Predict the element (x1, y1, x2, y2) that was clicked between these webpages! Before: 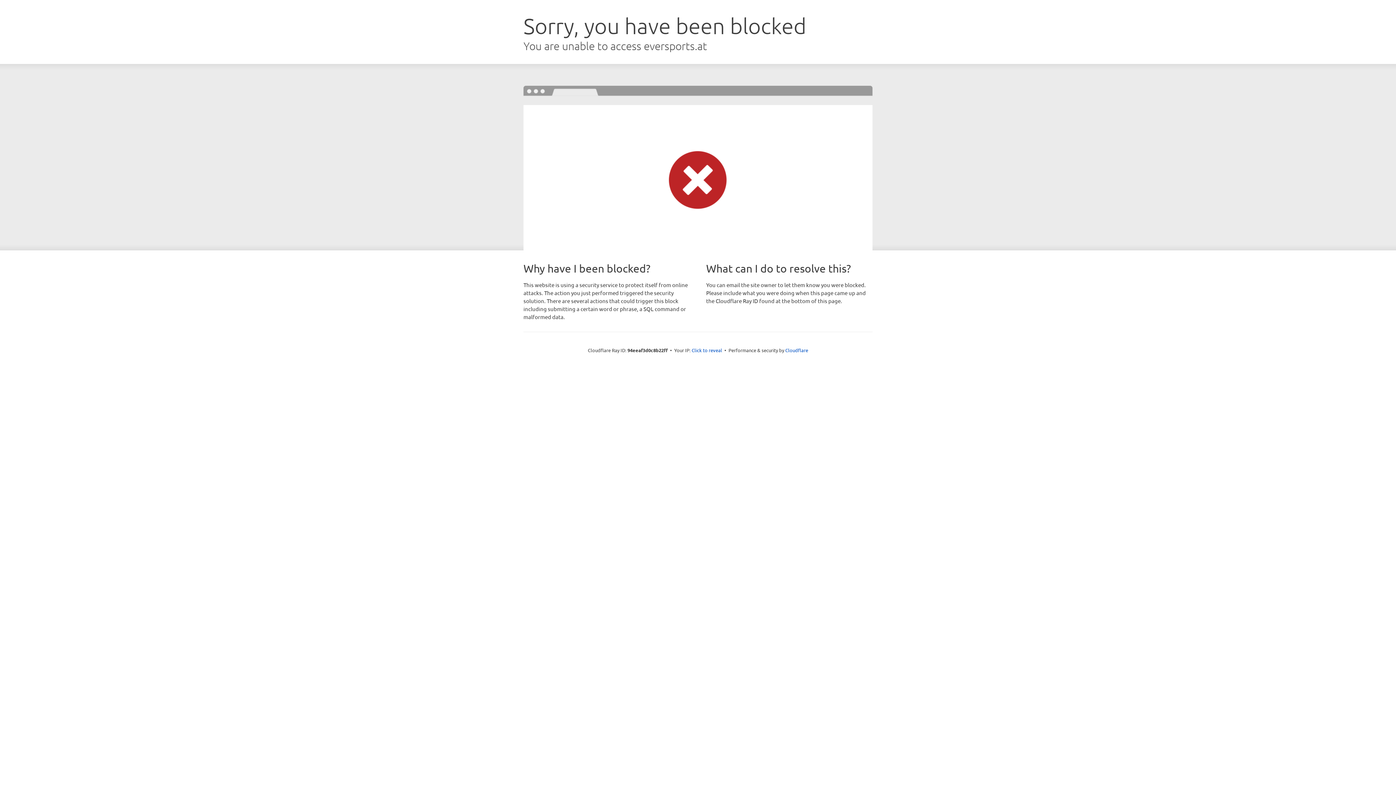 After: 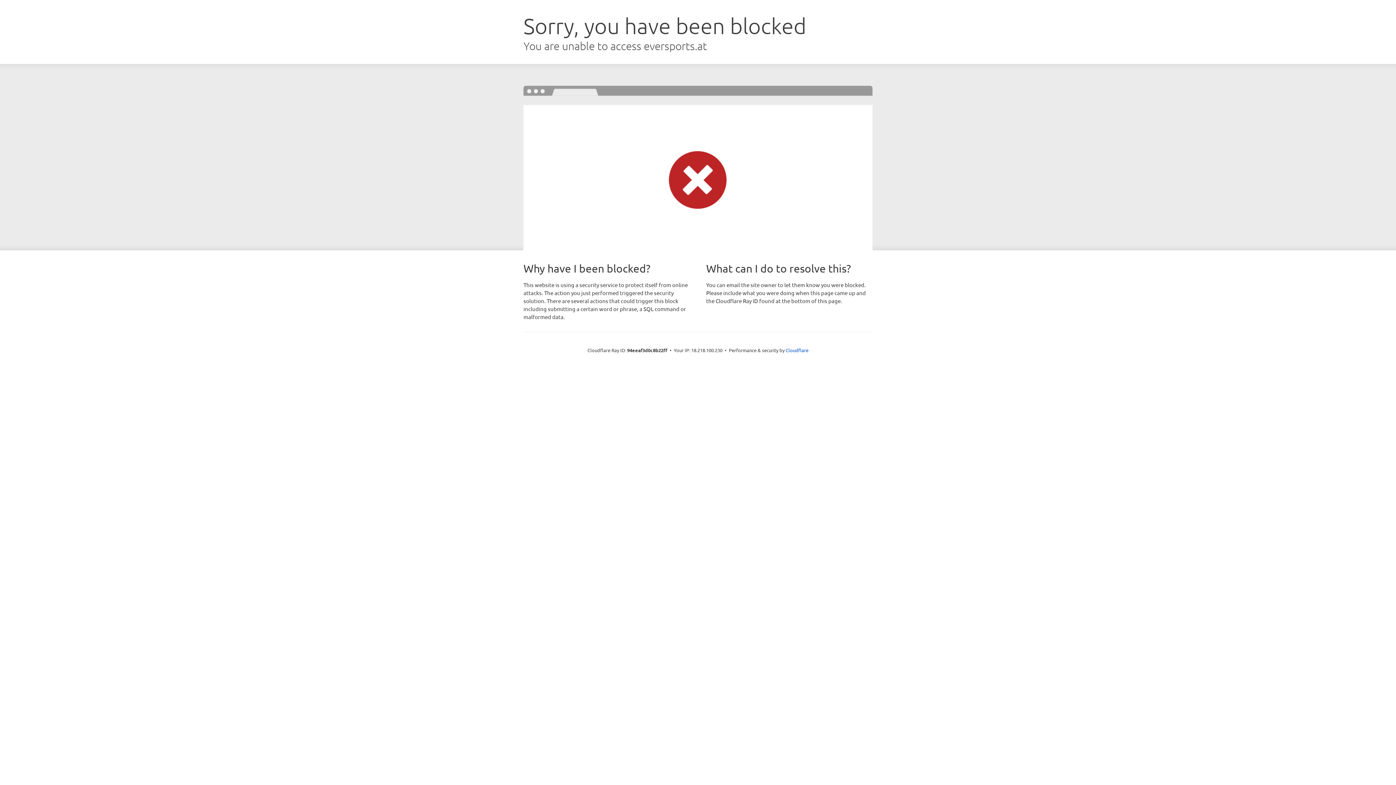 Action: label: Click to reveal bbox: (691, 346, 722, 353)